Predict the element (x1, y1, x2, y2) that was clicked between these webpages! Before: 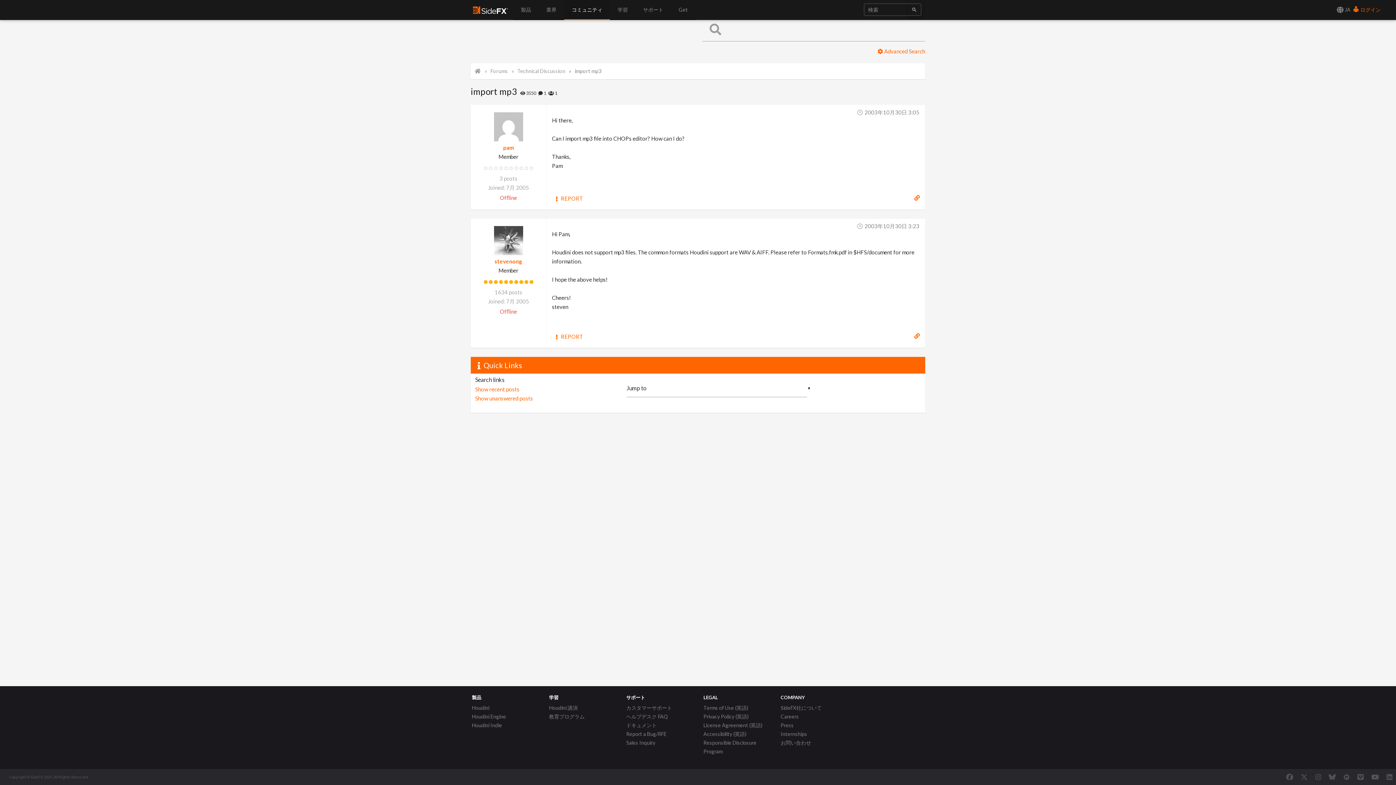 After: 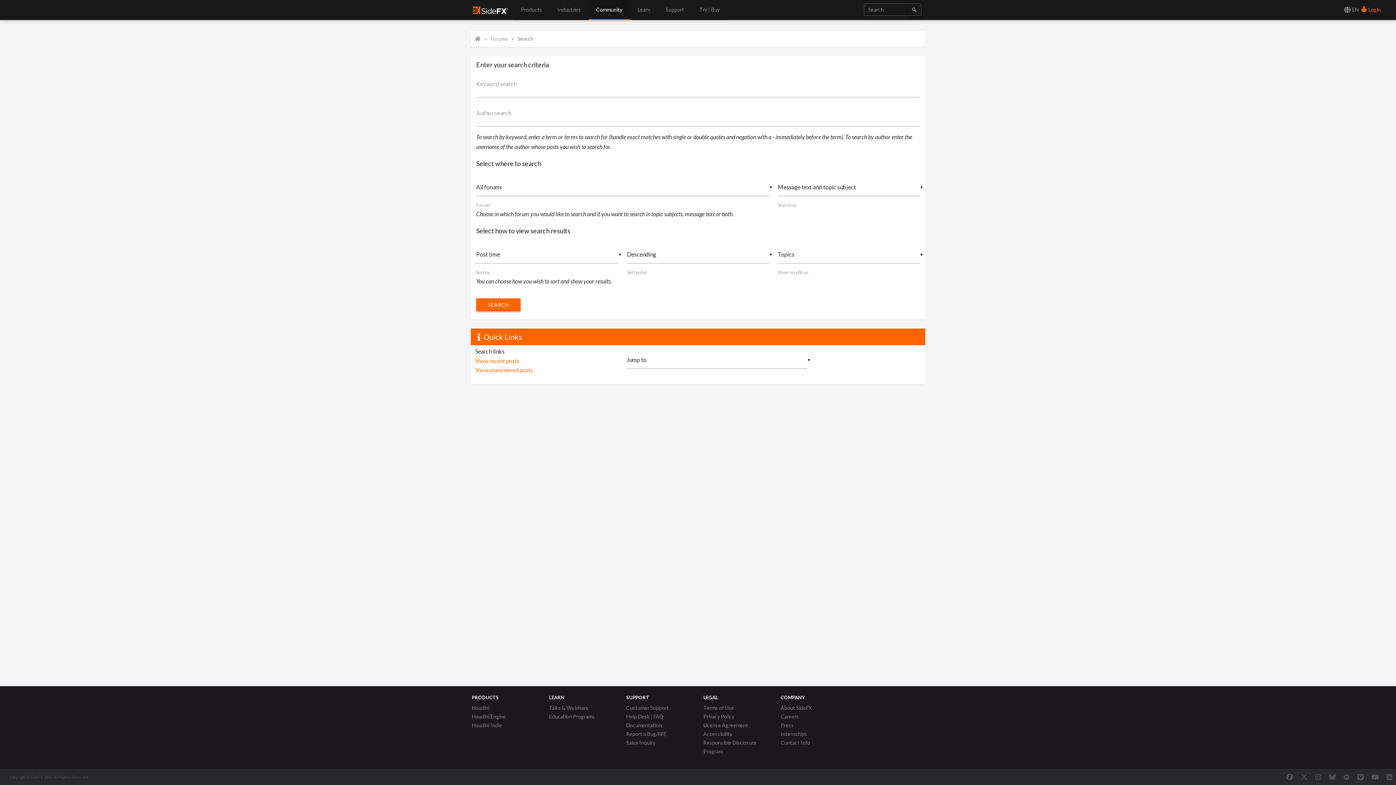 Action: bbox: (877, 46, 925, 56) label:  Advanced Search